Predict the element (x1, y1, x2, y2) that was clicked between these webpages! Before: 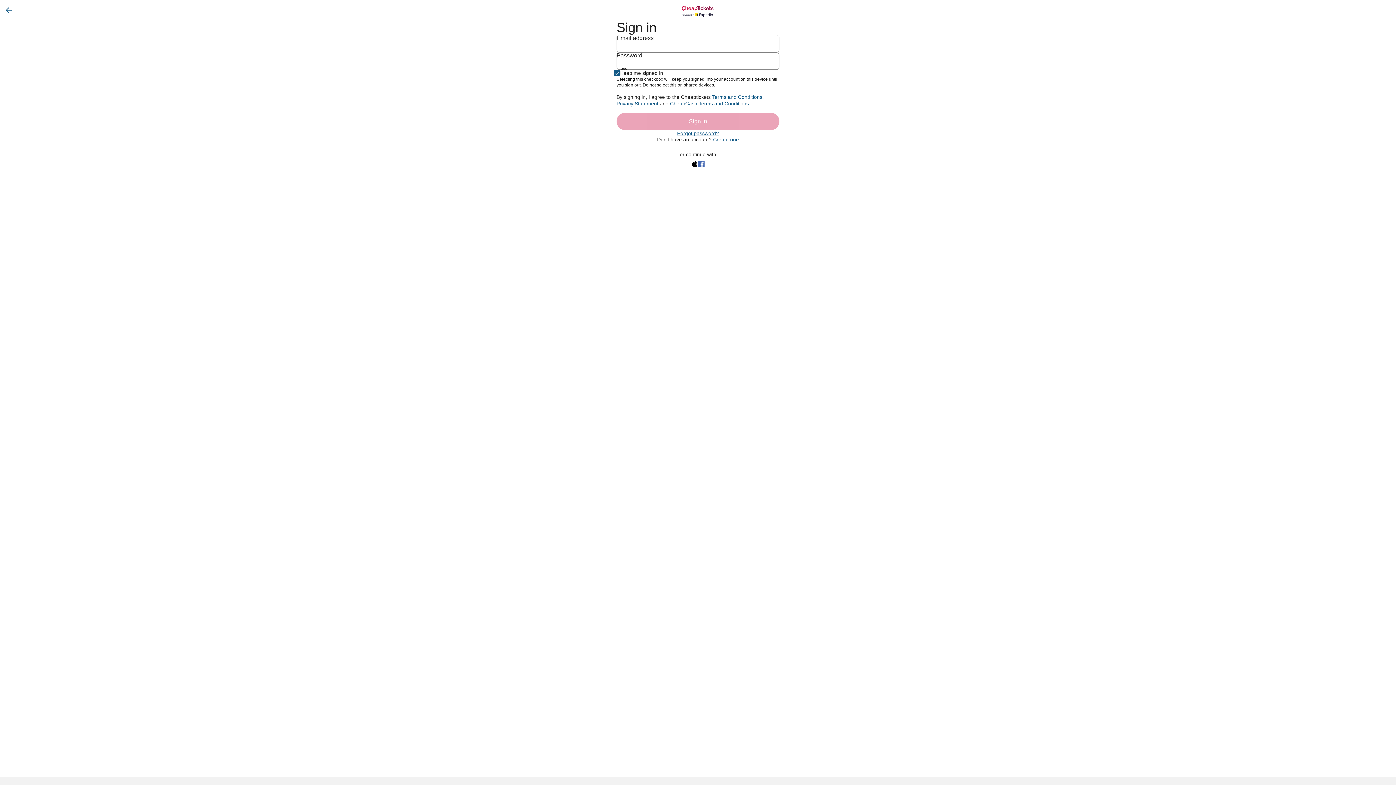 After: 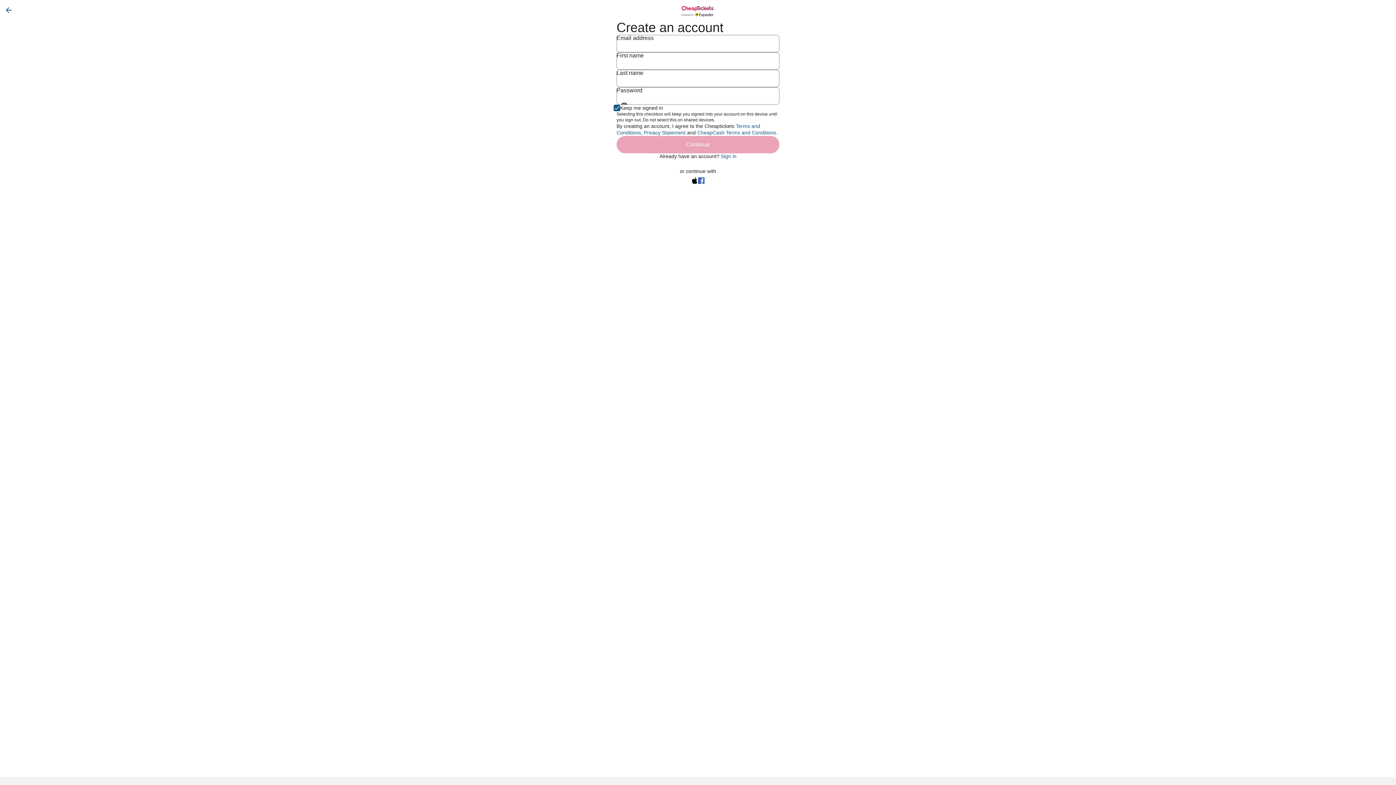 Action: bbox: (713, 136, 739, 142) label: Create one